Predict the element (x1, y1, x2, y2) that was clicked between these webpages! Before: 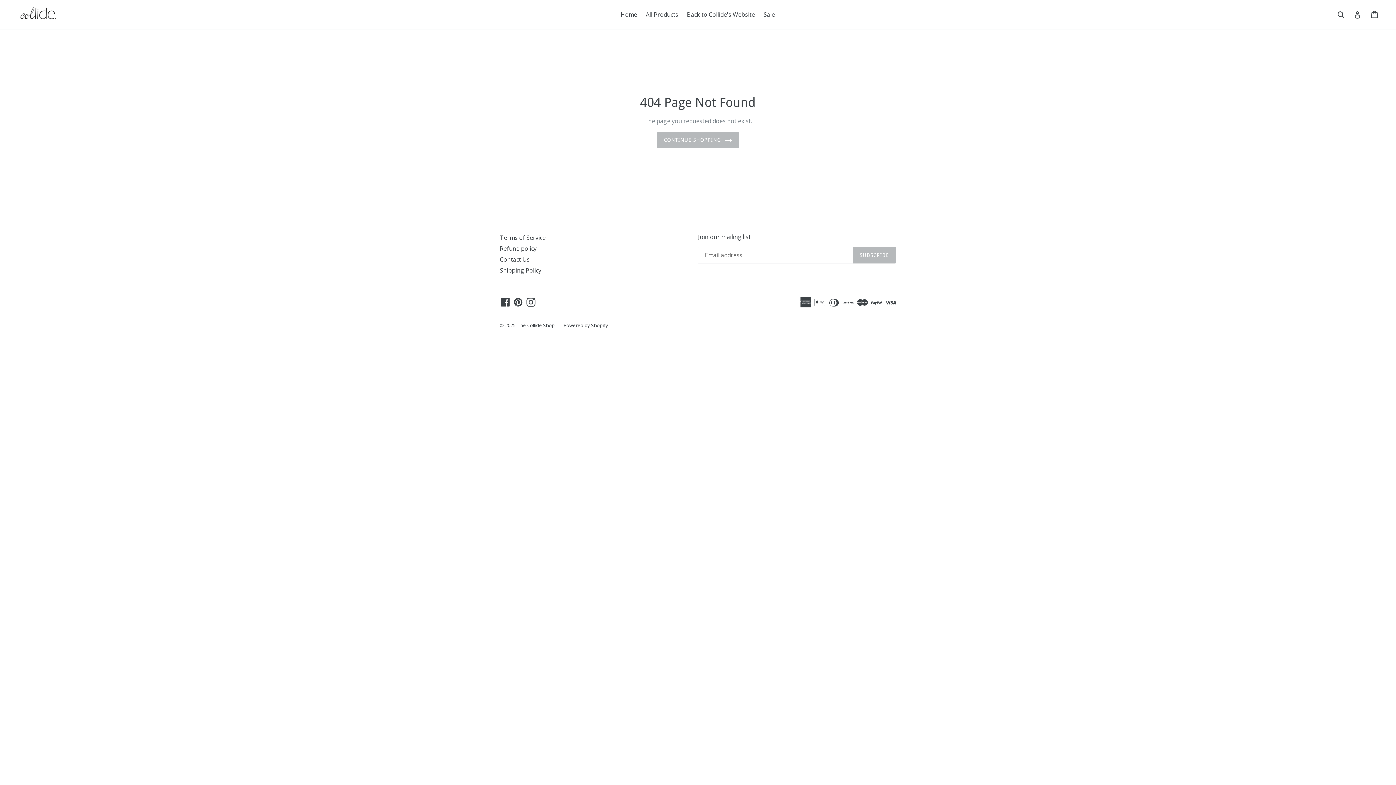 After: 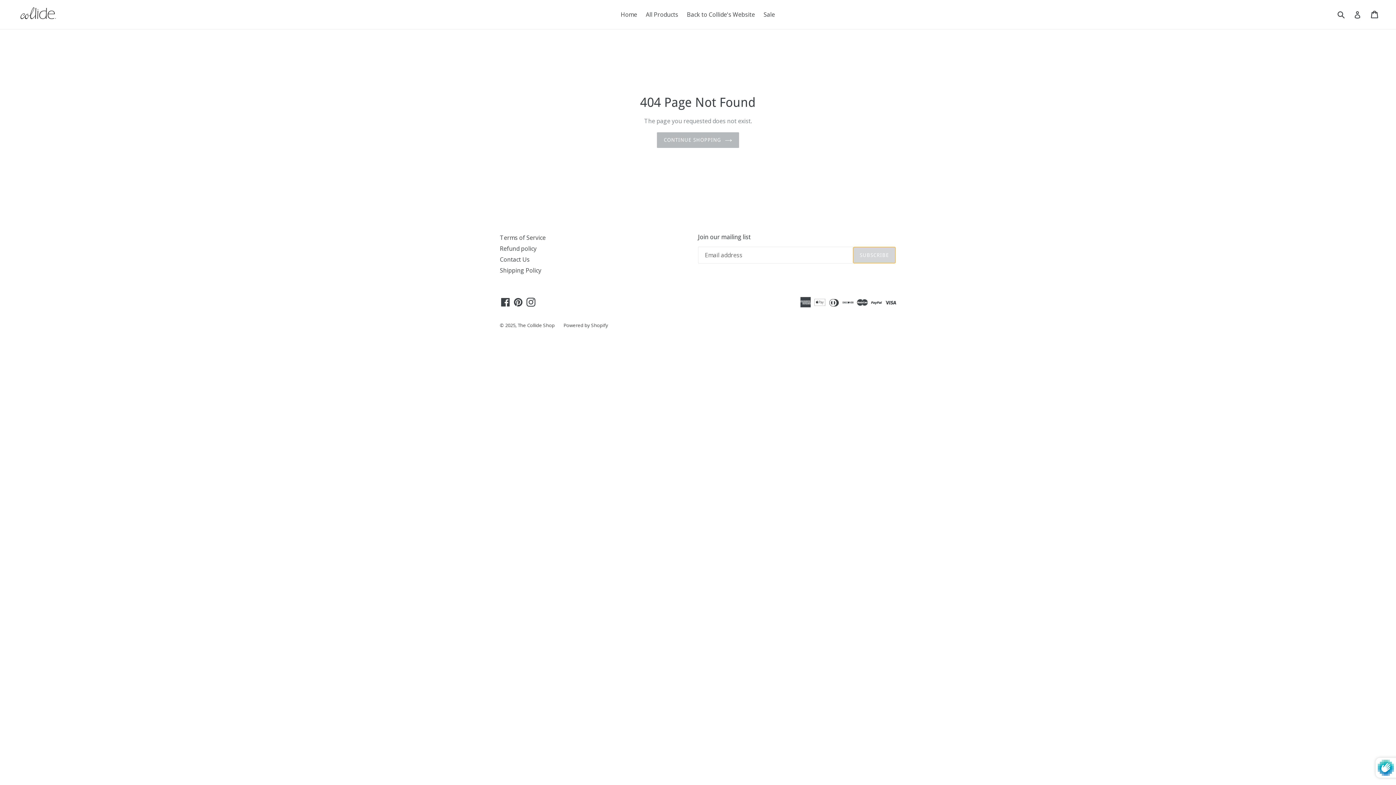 Action: label: SUBSCRIBE bbox: (853, 247, 896, 263)